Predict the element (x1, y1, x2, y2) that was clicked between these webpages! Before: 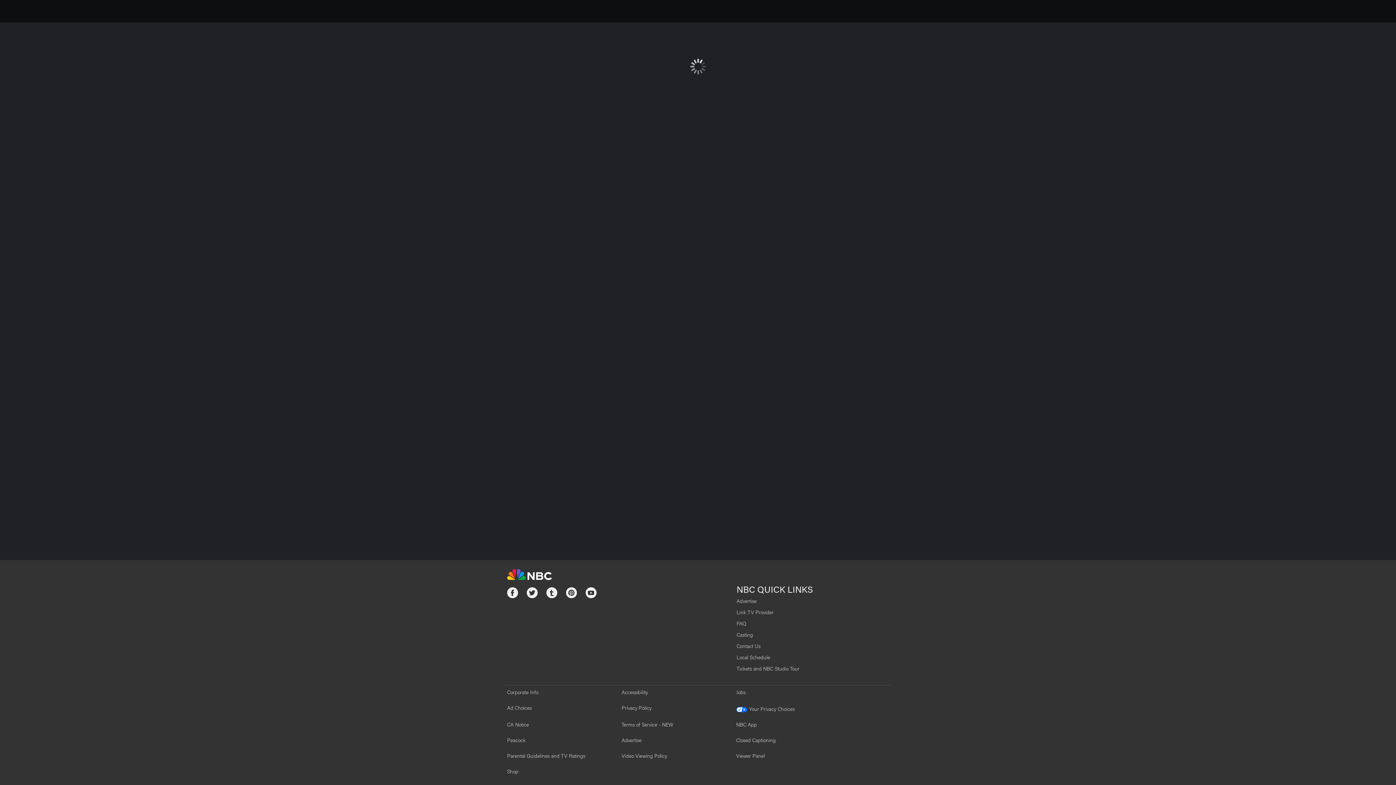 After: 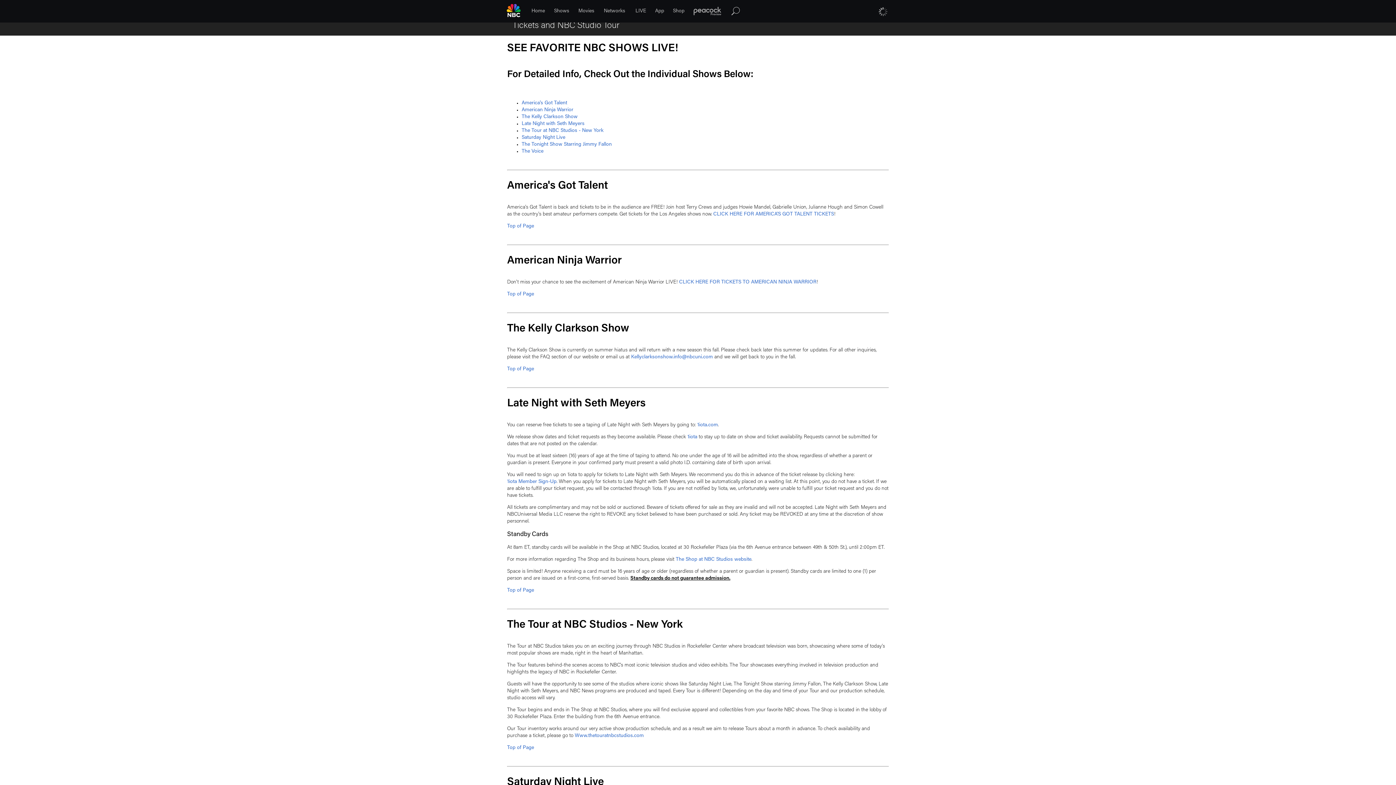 Action: label: Tickets and NBC Studio Tour bbox: (736, 667, 799, 672)